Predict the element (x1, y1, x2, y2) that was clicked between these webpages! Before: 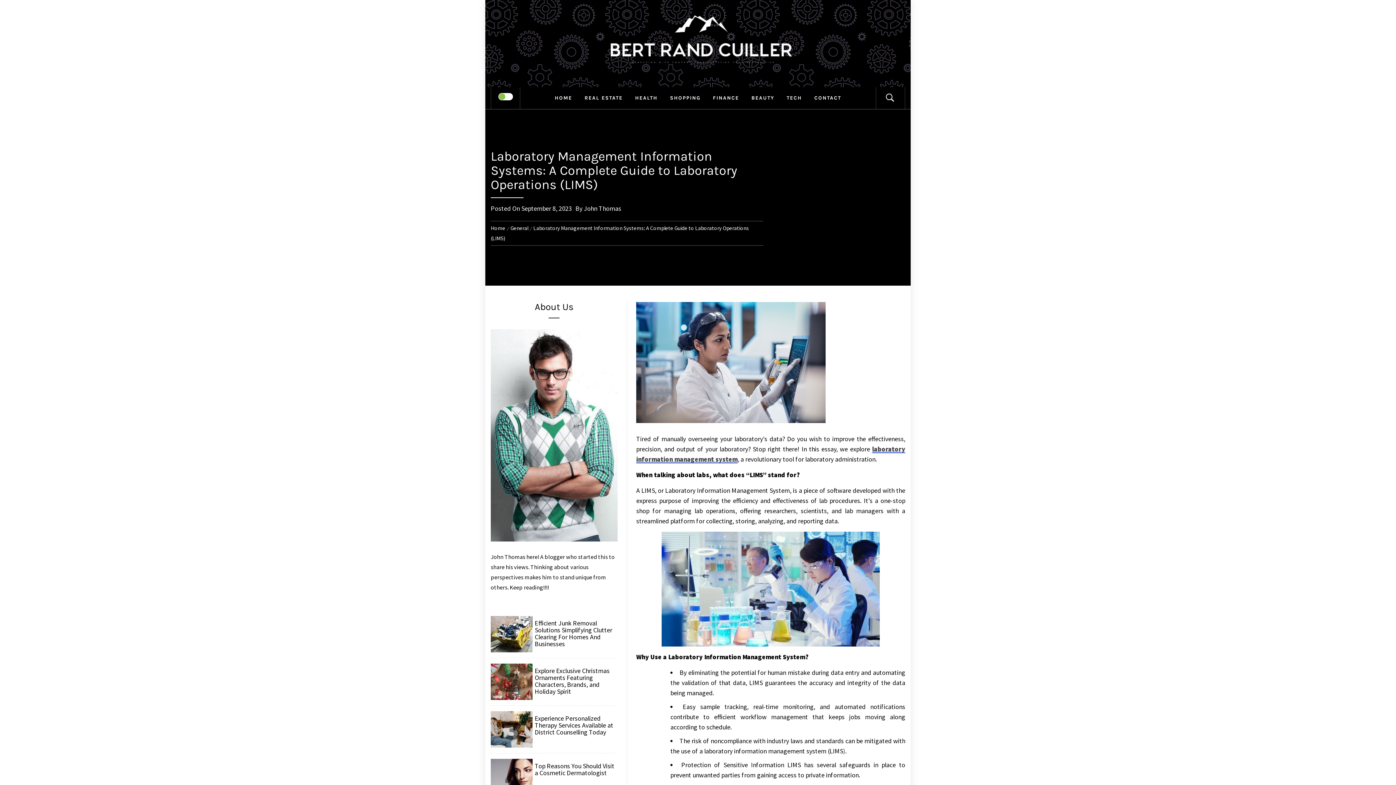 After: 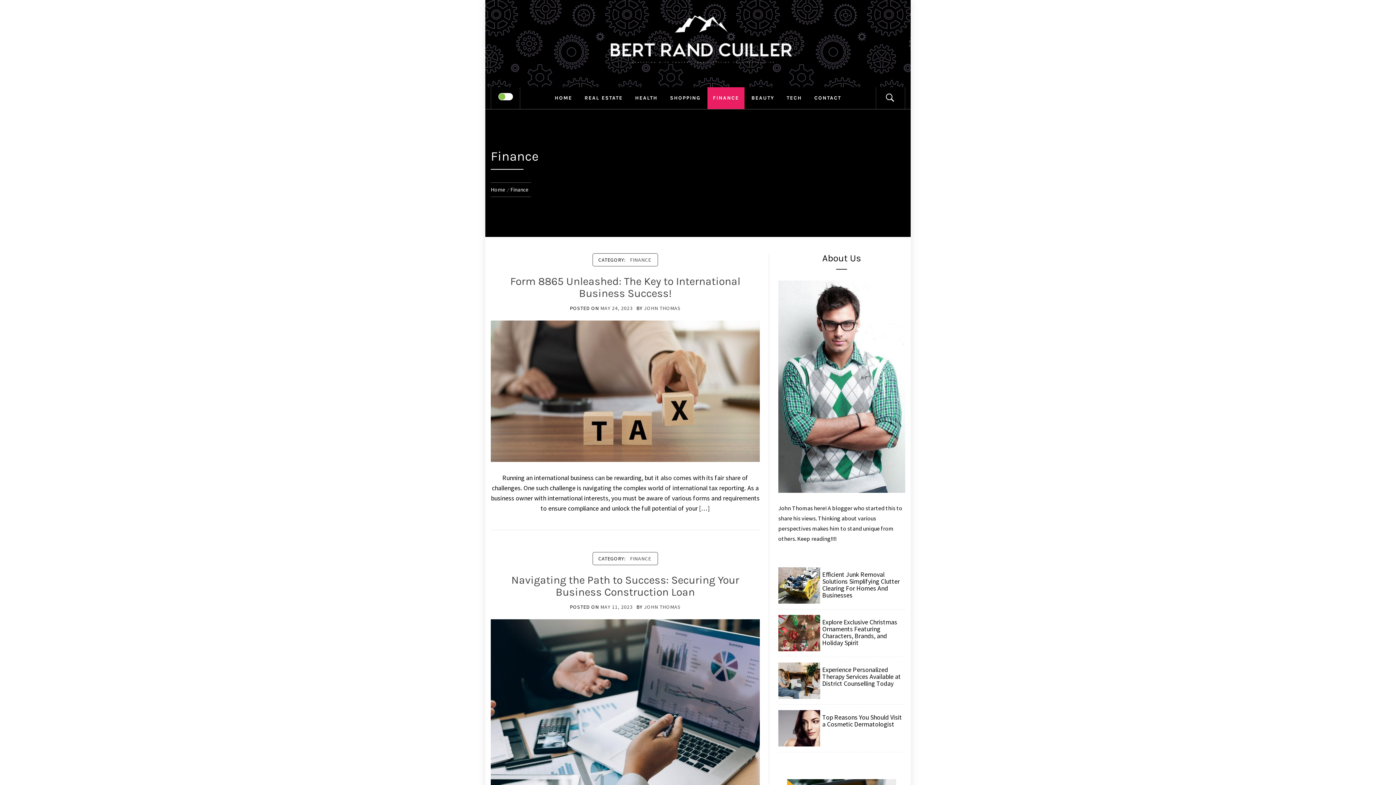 Action: bbox: (707, 87, 744, 109) label: FINANCE